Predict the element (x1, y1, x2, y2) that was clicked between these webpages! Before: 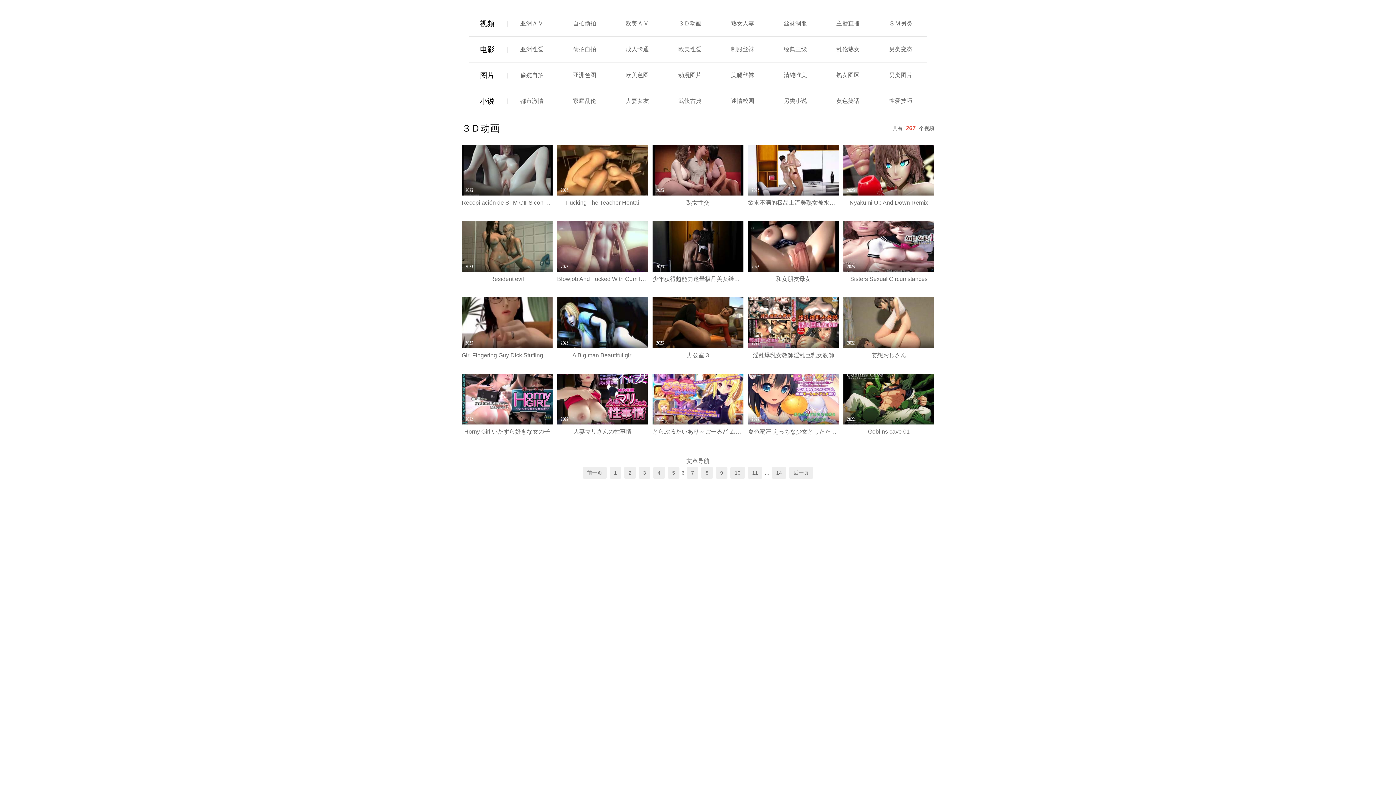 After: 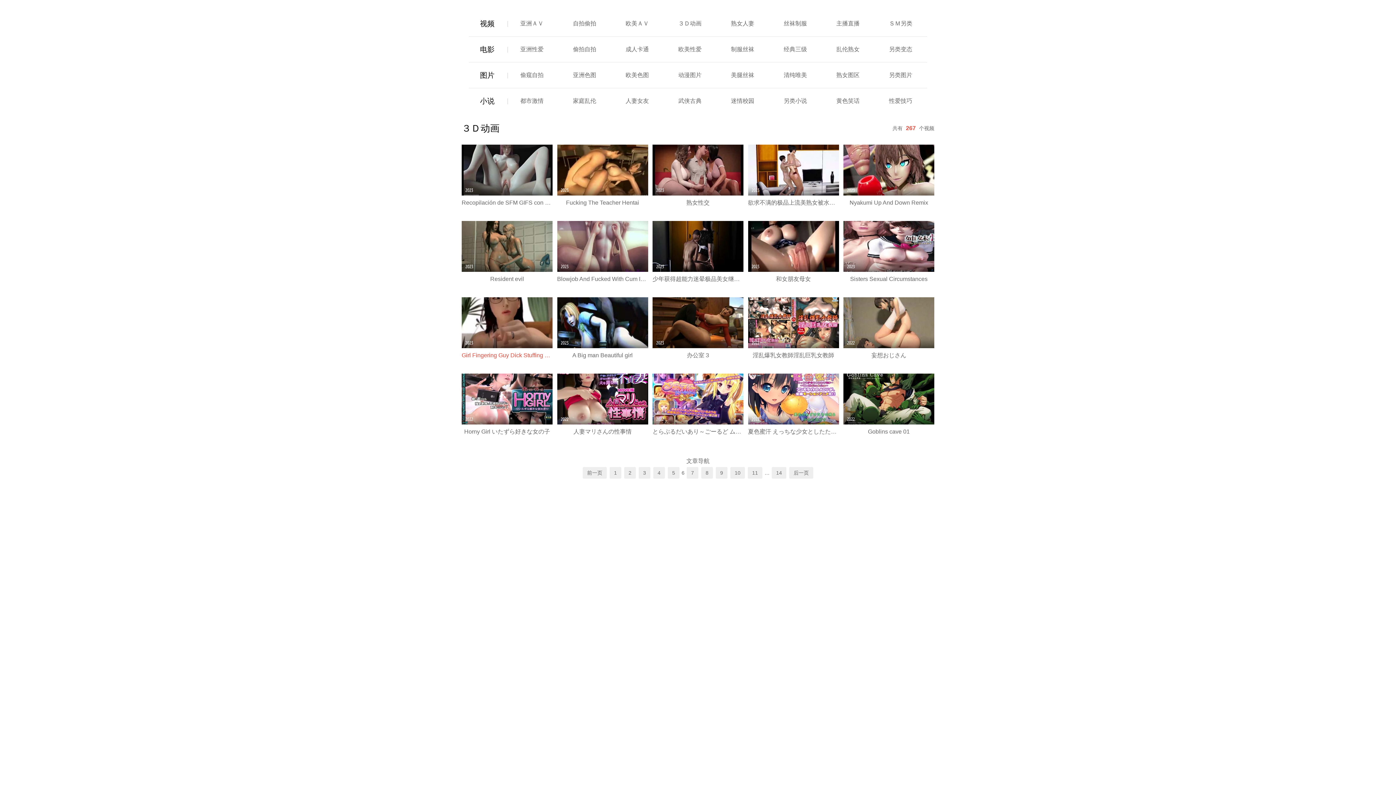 Action: label: Girl Fingering Guy Dick Stuffing Dildo Into The Urethra bbox: (461, 348, 552, 362)